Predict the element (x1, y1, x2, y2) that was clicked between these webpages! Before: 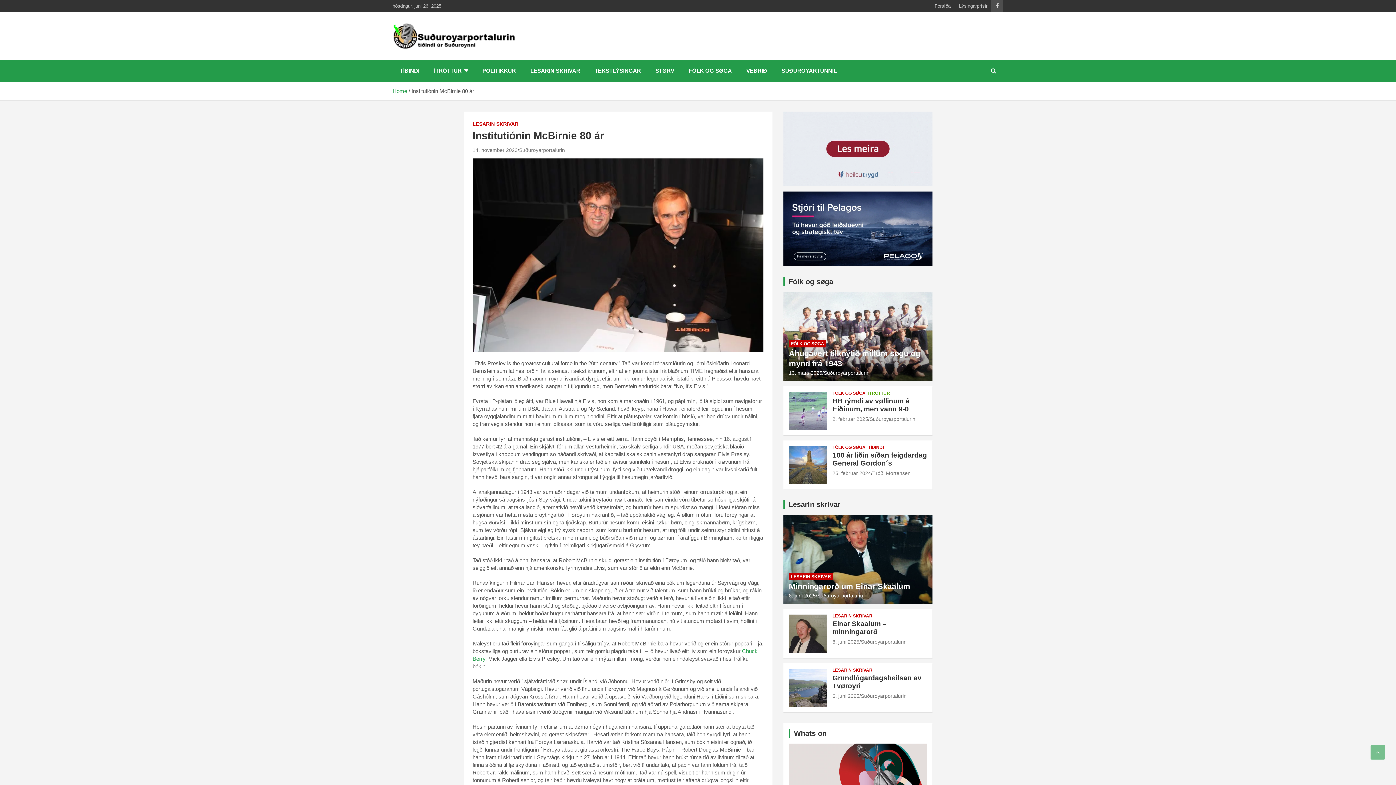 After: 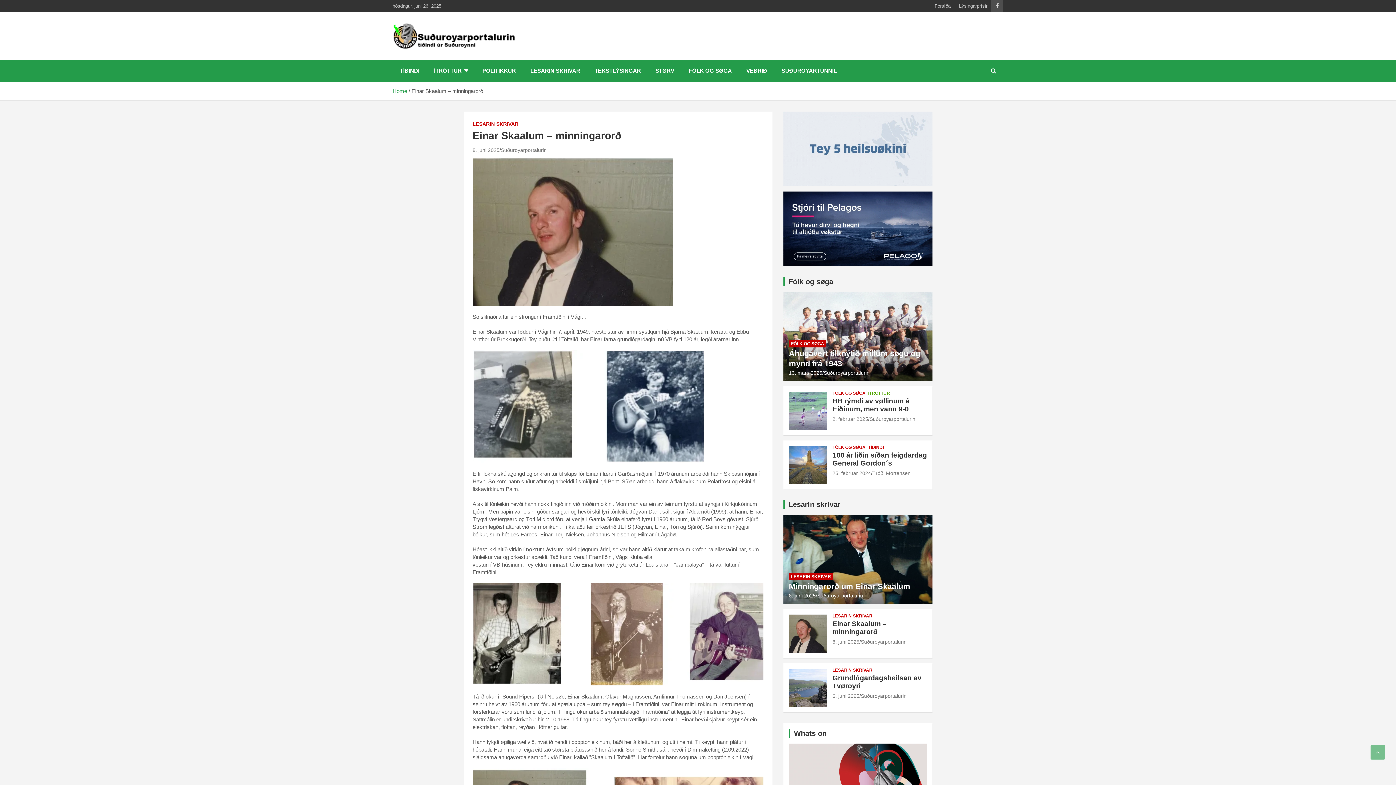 Action: bbox: (788, 614, 827, 653)